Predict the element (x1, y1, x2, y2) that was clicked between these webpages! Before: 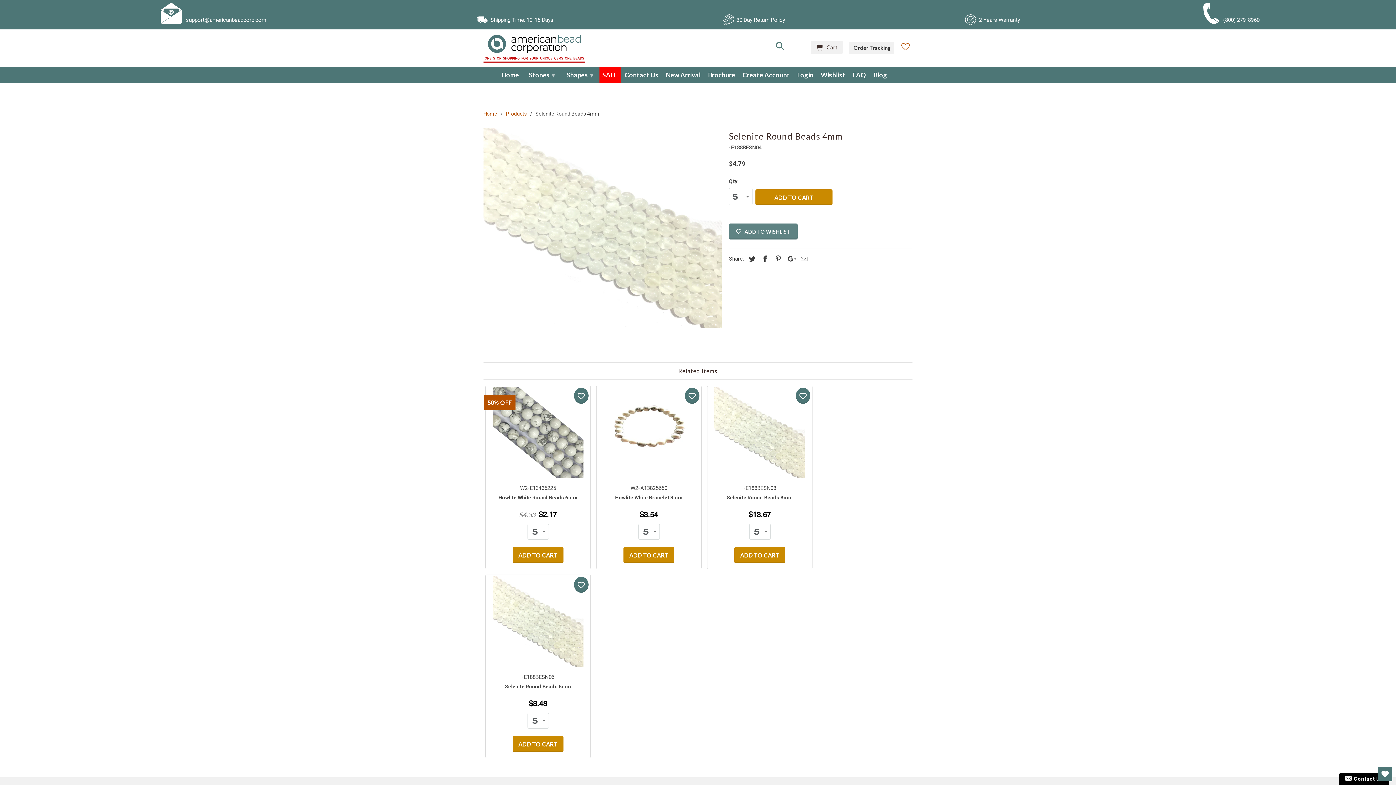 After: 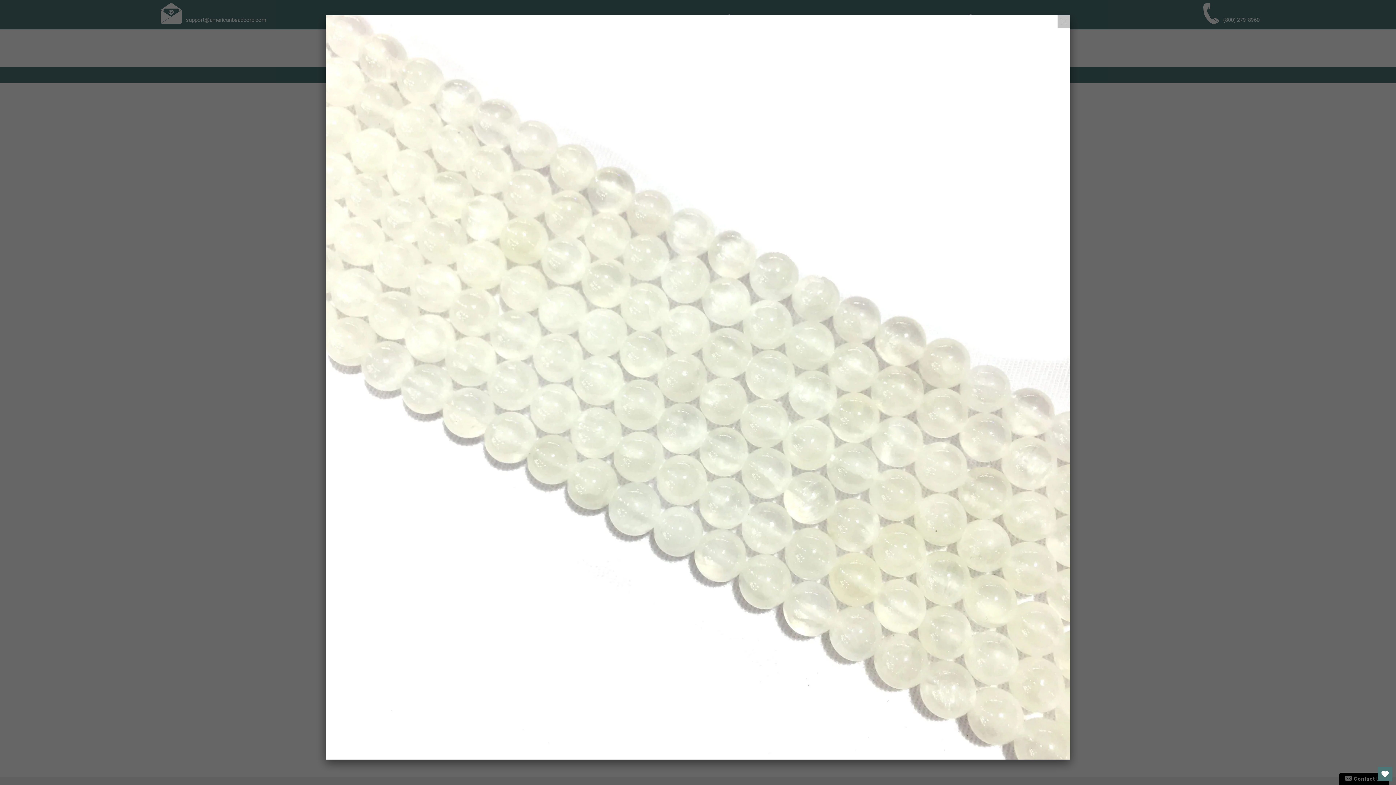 Action: bbox: (483, 128, 721, 328)